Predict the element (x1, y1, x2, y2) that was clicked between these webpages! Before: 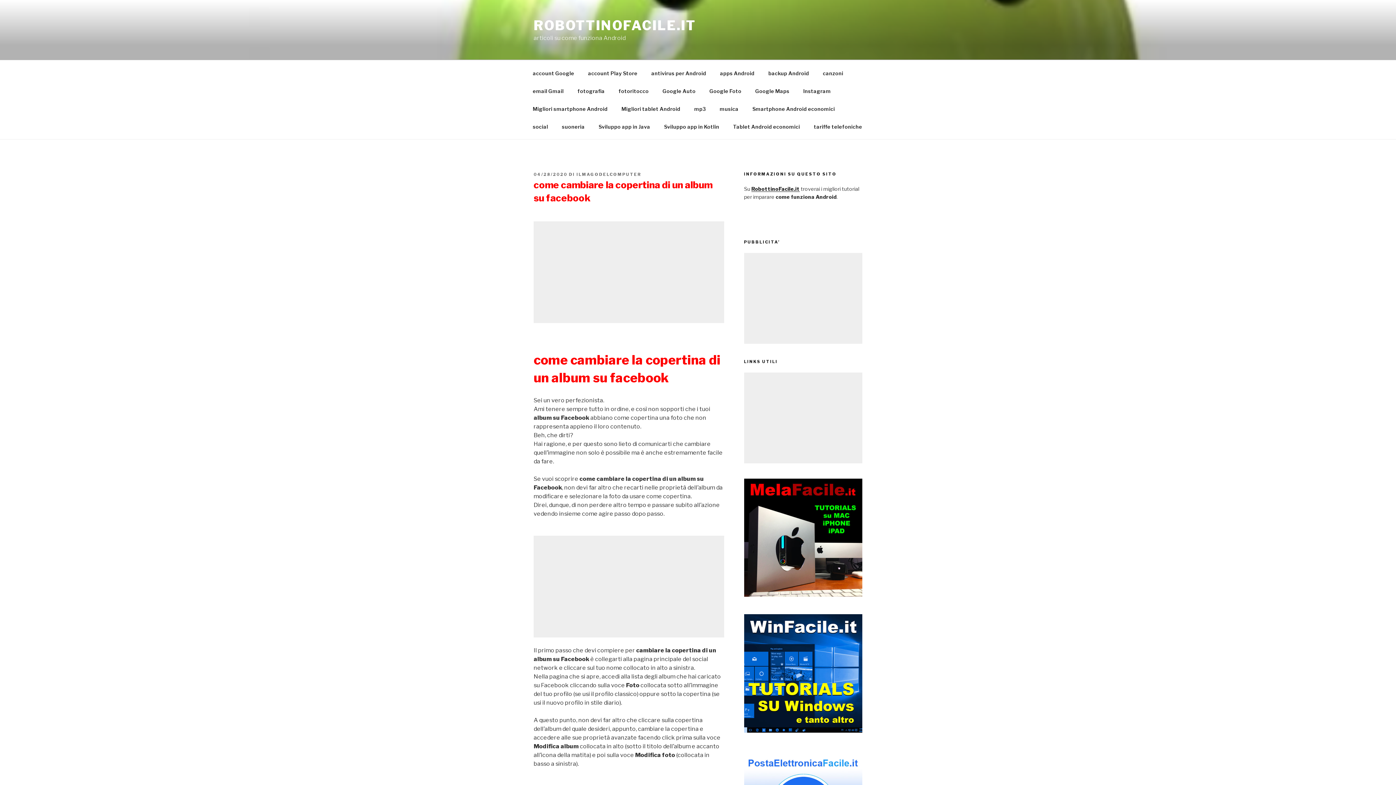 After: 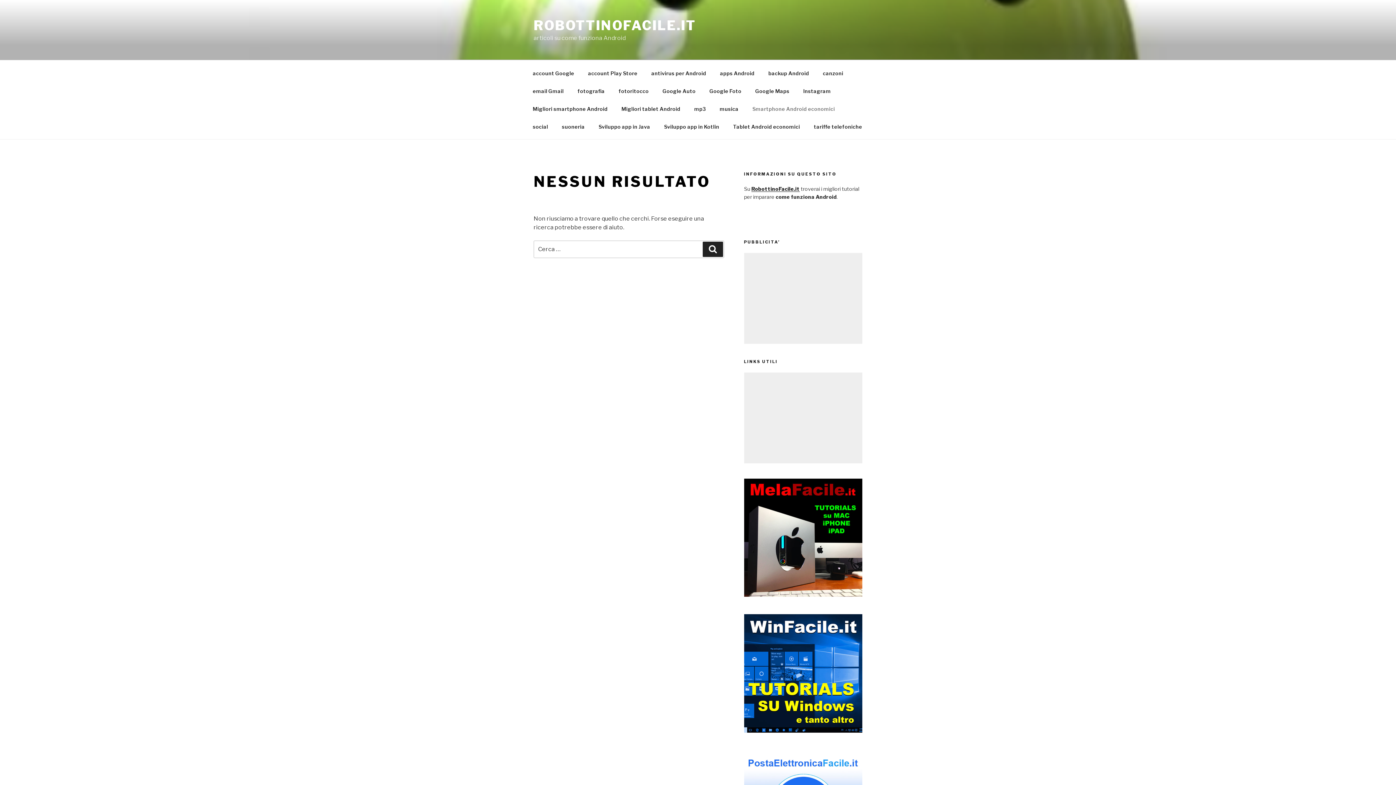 Action: label: Smartphone Android economici bbox: (746, 99, 841, 117)